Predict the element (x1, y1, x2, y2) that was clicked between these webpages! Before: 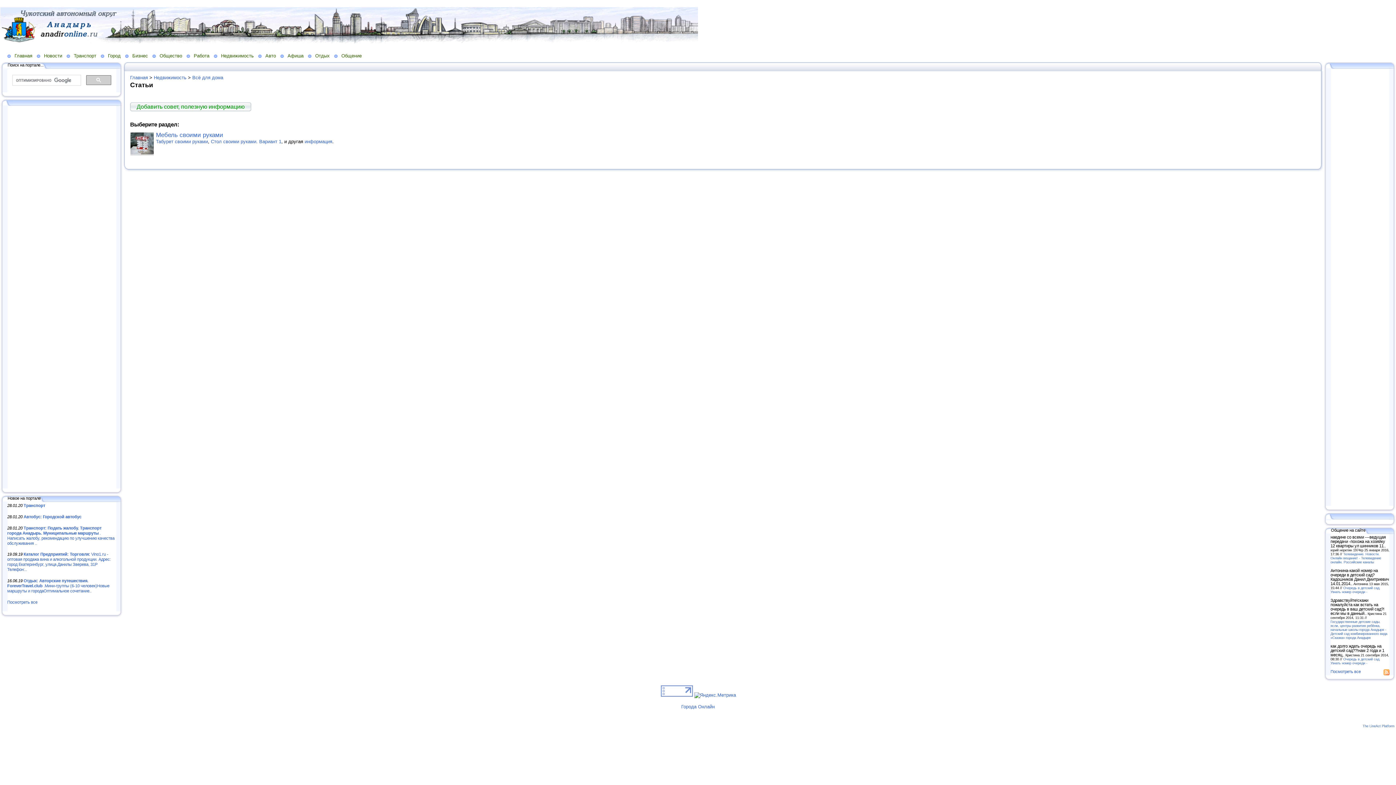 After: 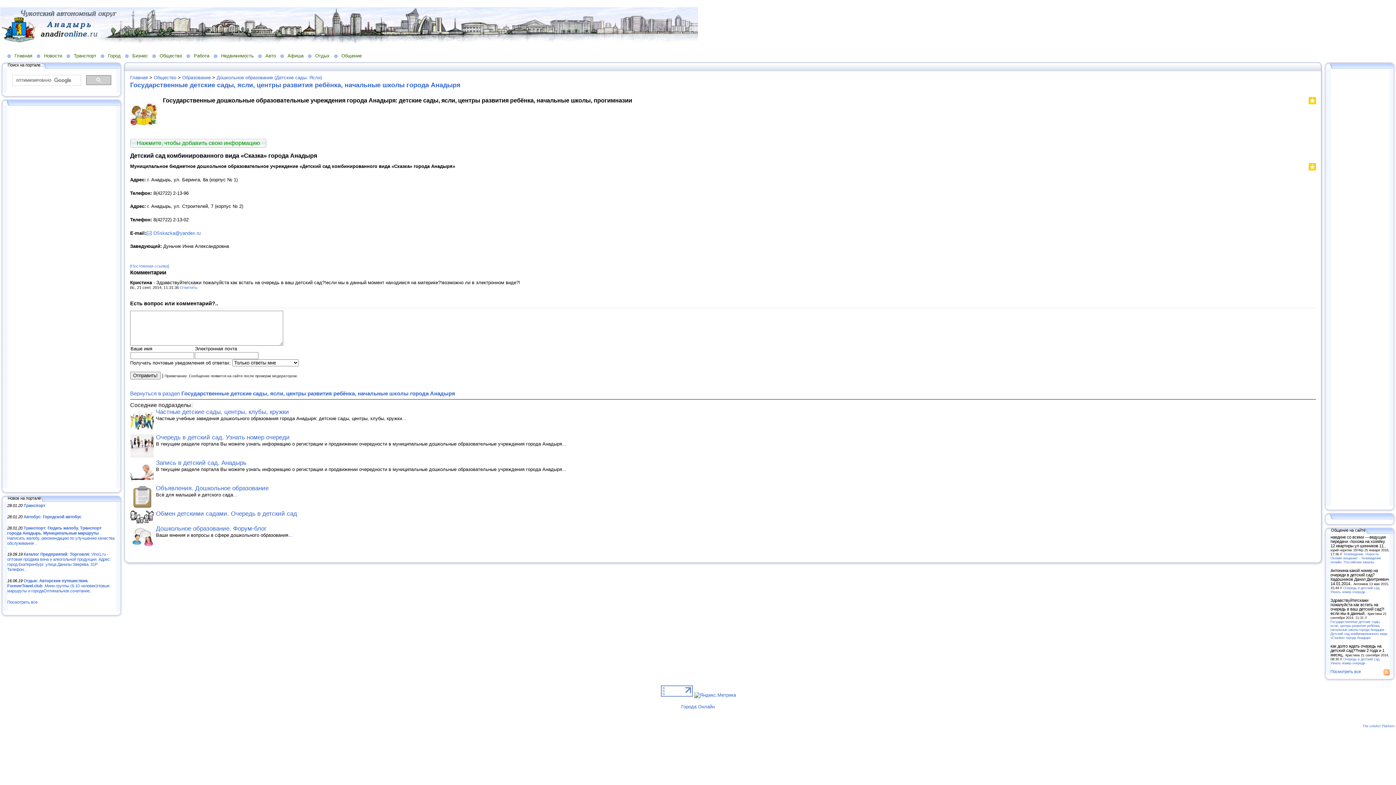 Action: bbox: (1330, 619, 1387, 639) label: Государственные детские сады, ясли, центры развития ребёнка, начальные школы города Анадыря - Детский сад комбинированного вида «Сказка» города Анадыря